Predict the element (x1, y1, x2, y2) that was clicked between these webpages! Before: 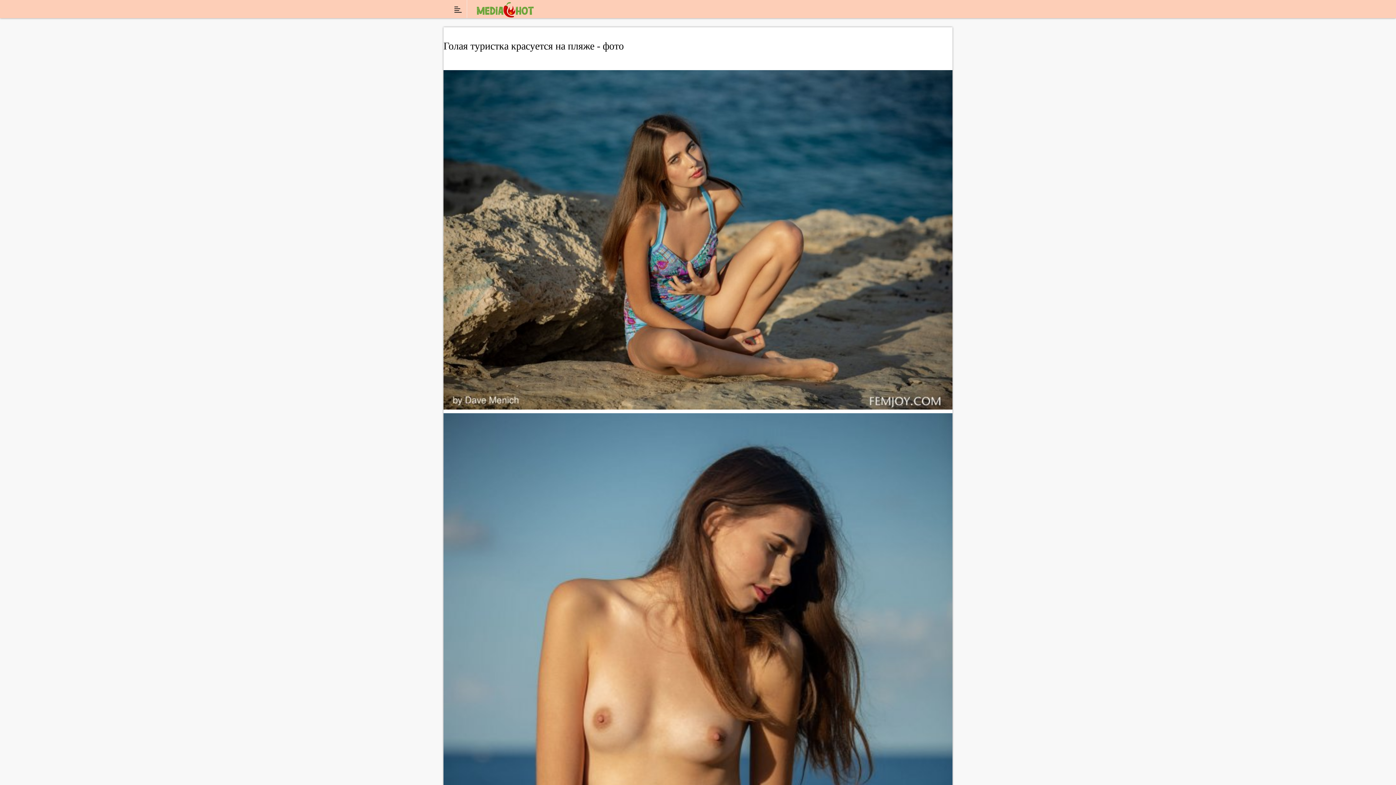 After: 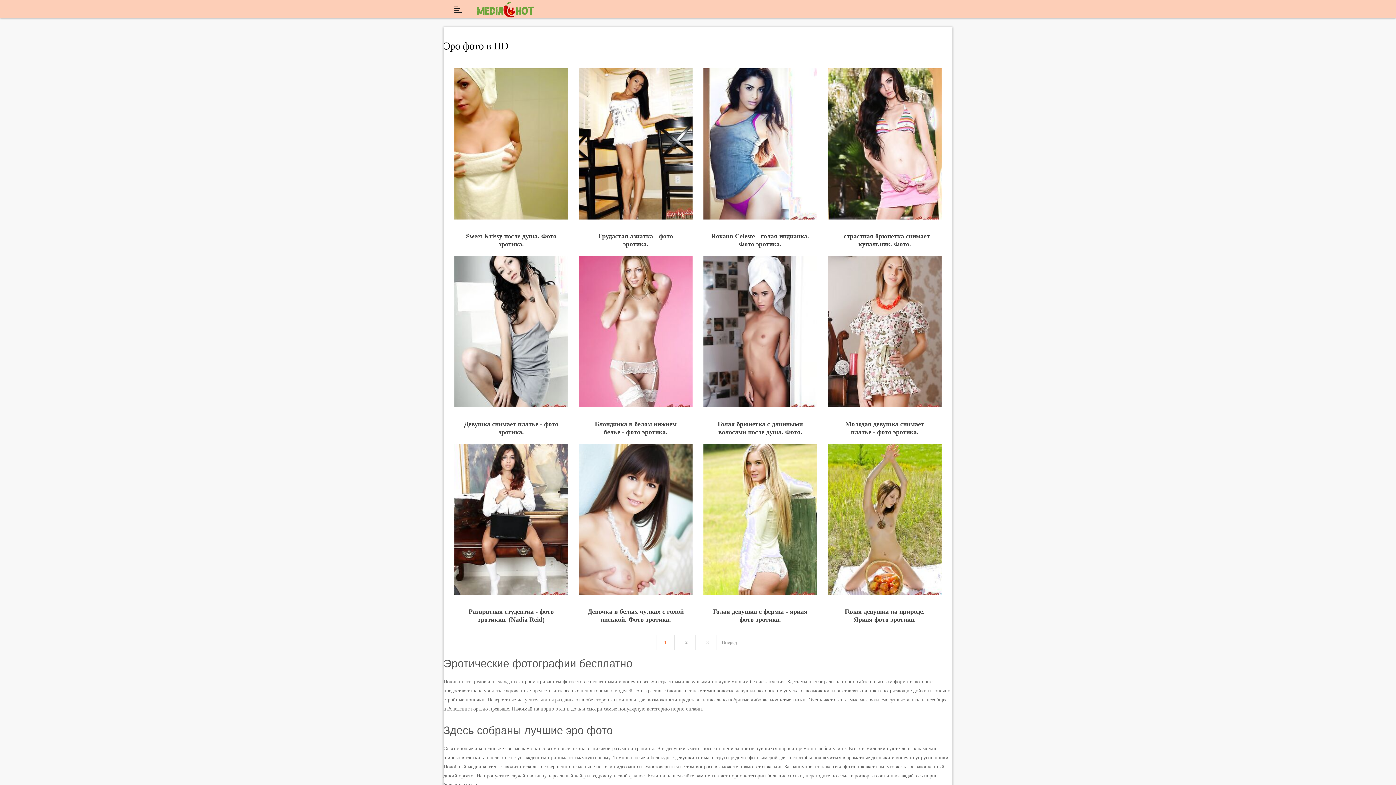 Action: bbox: (470, 3, 540, 14)